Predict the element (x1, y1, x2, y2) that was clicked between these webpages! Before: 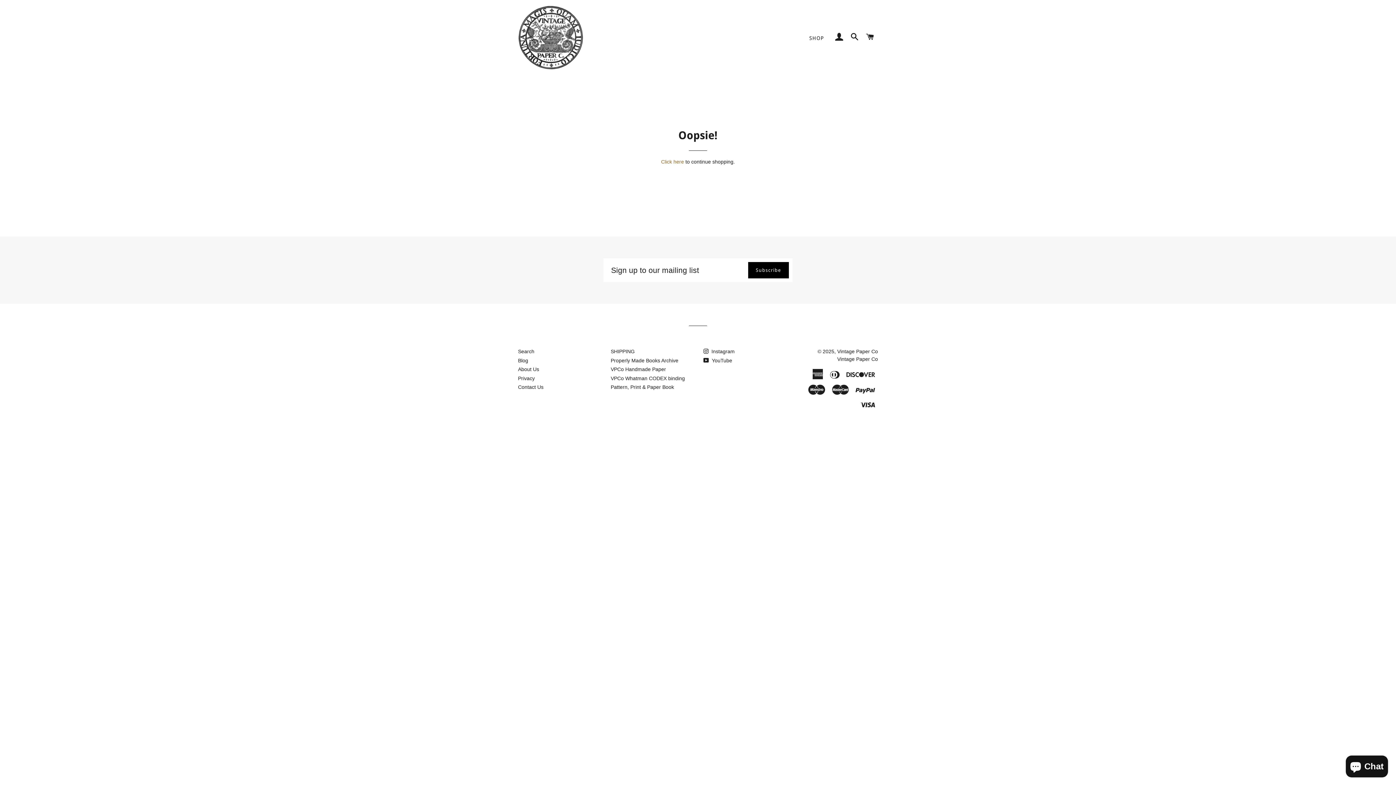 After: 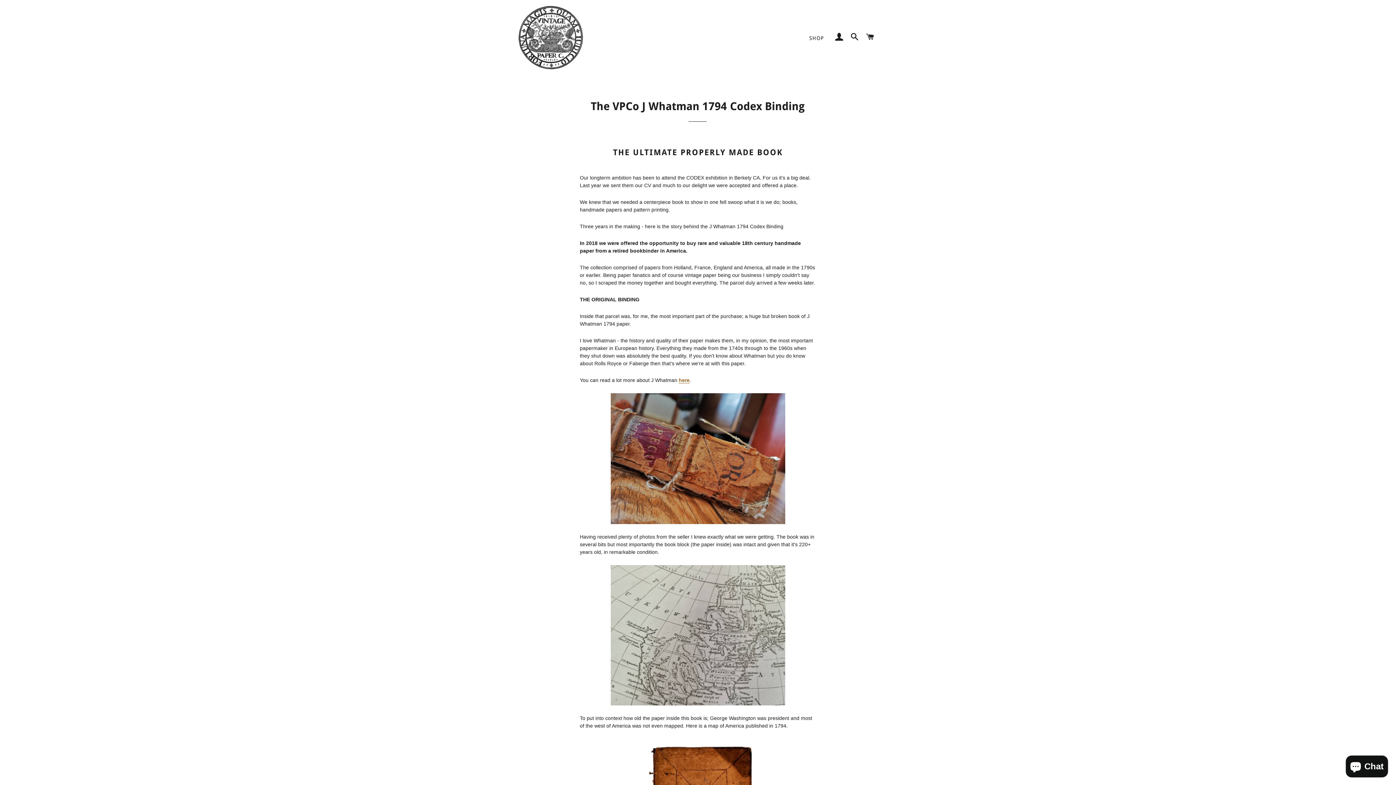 Action: label: VPCo Whatman CODEX binding bbox: (610, 375, 685, 381)